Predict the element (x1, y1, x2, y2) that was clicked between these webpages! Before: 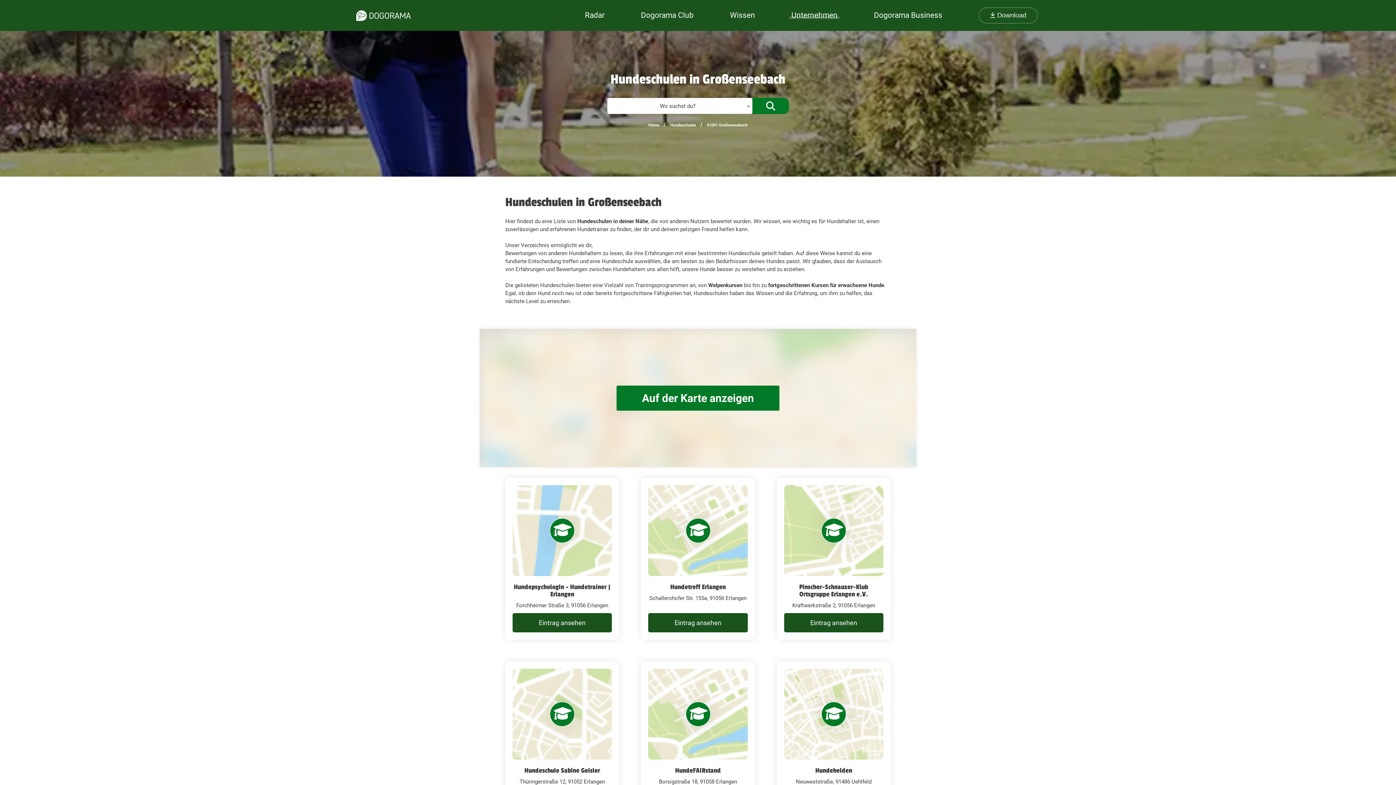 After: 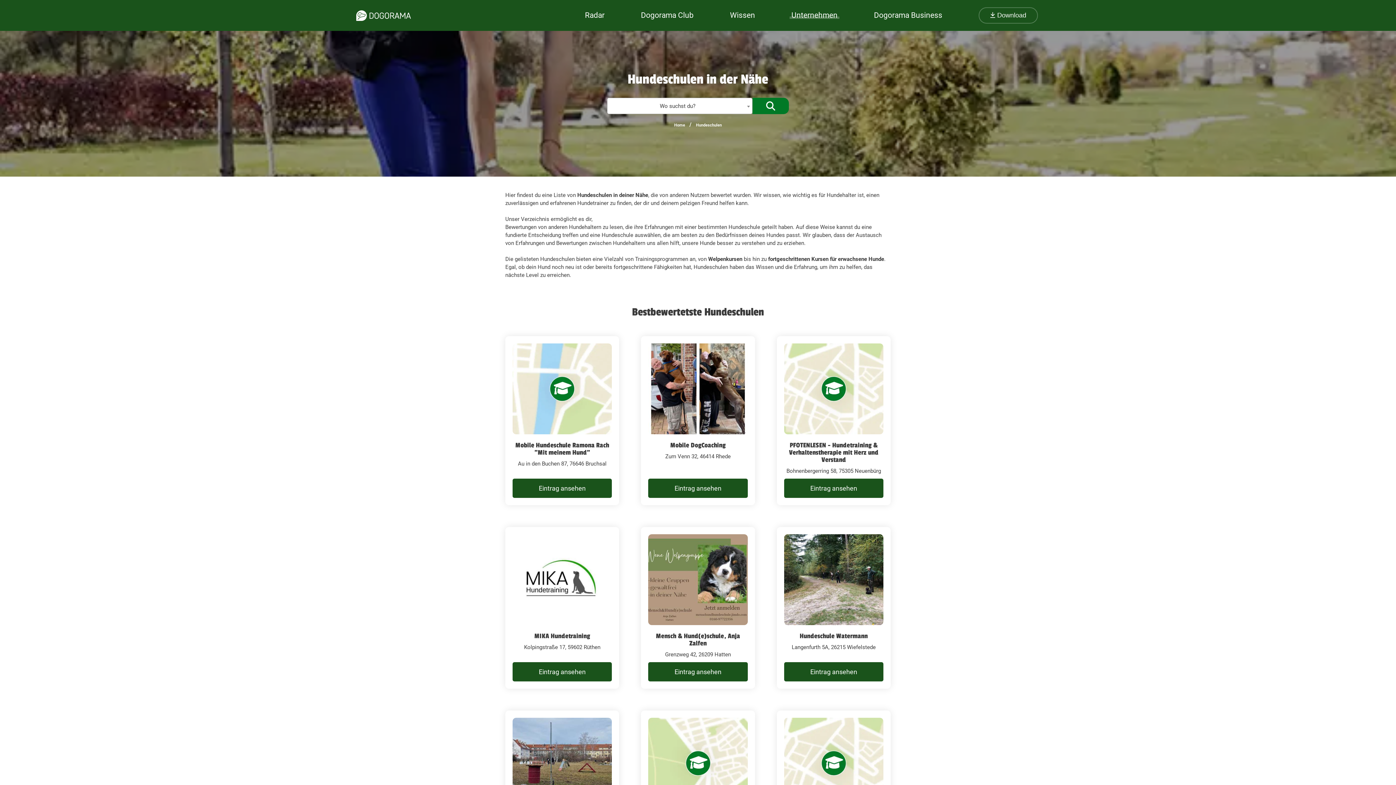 Action: label: Hundeschulen bbox: (667, 117, 699, 133)